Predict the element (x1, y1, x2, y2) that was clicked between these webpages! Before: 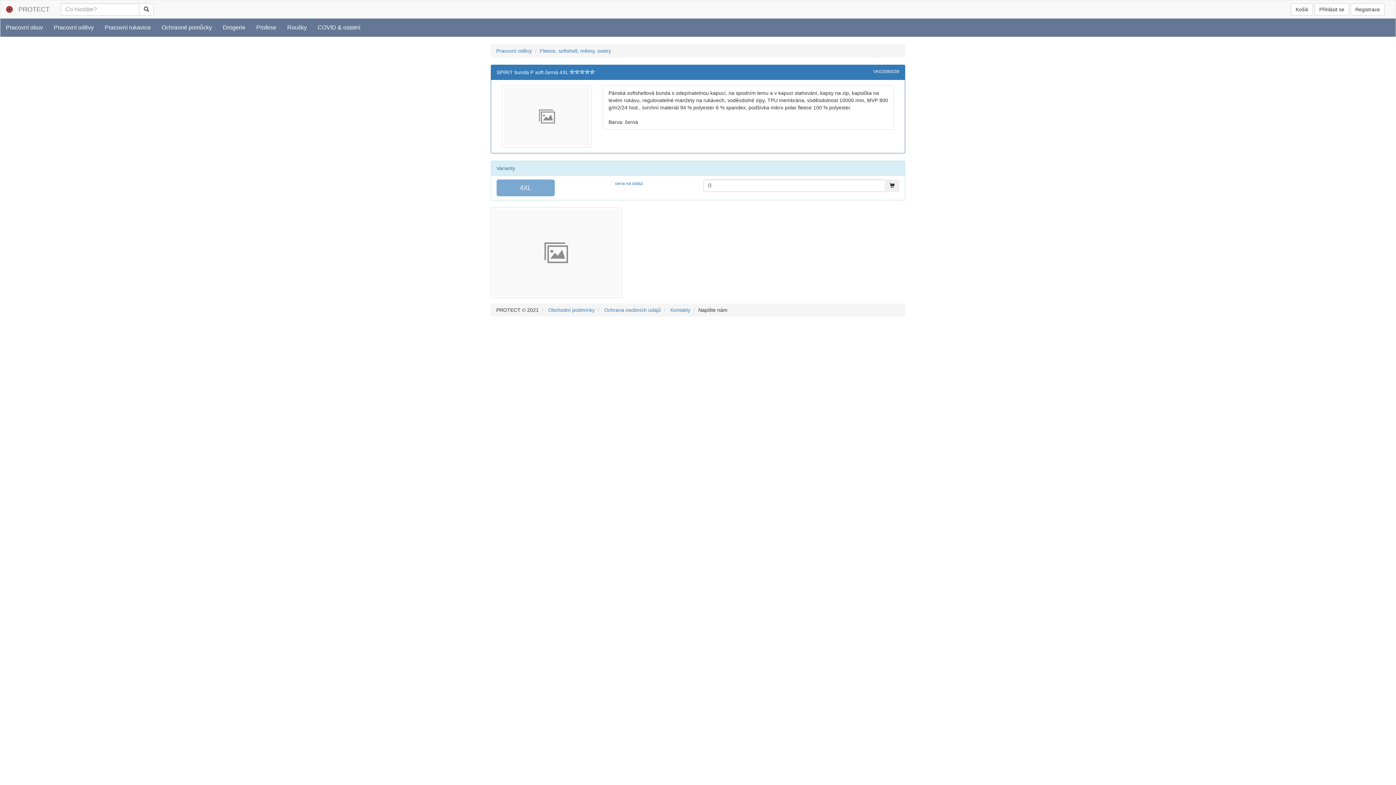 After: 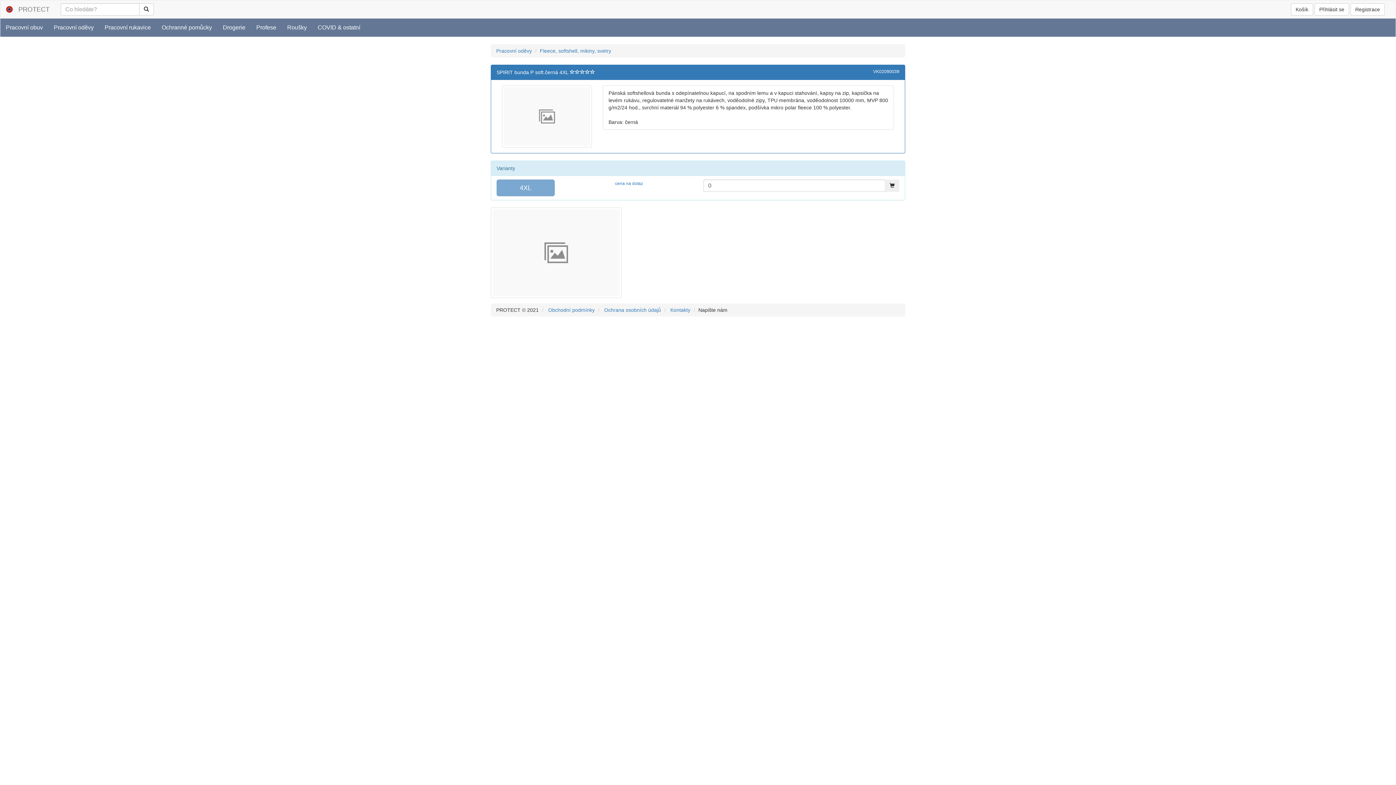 Action: bbox: (490, 249, 621, 255)